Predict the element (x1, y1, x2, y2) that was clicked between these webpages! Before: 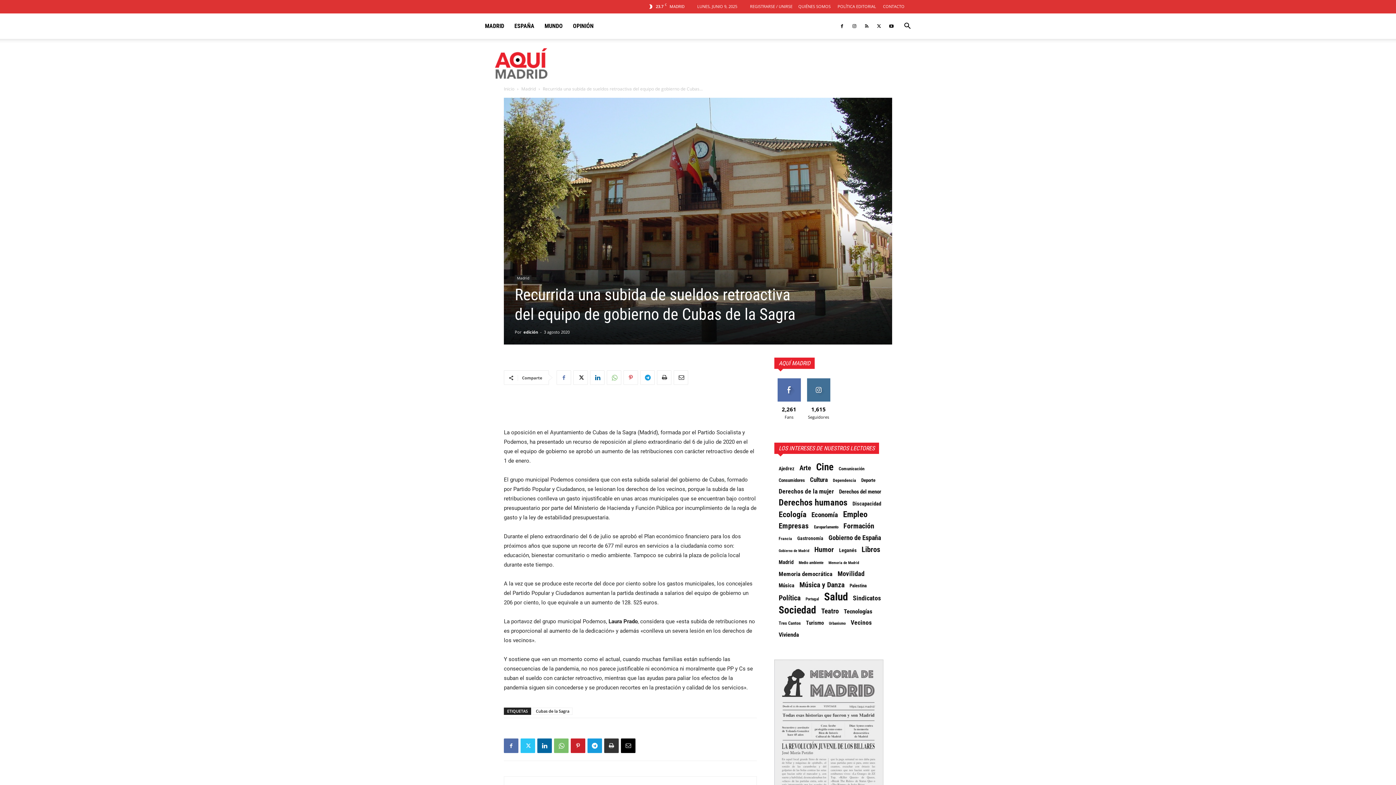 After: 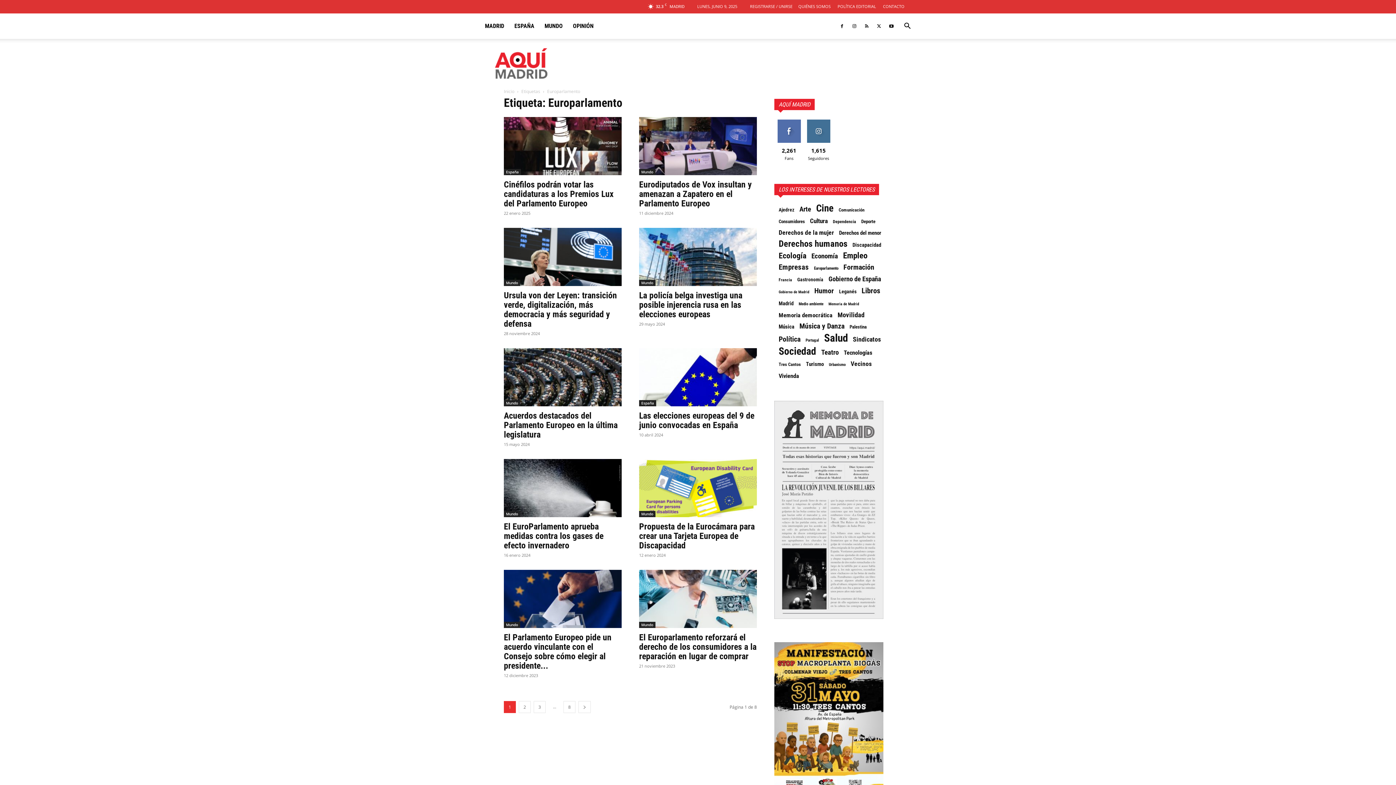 Action: label: Europarlamento (76 elementos) bbox: (814, 523, 838, 530)